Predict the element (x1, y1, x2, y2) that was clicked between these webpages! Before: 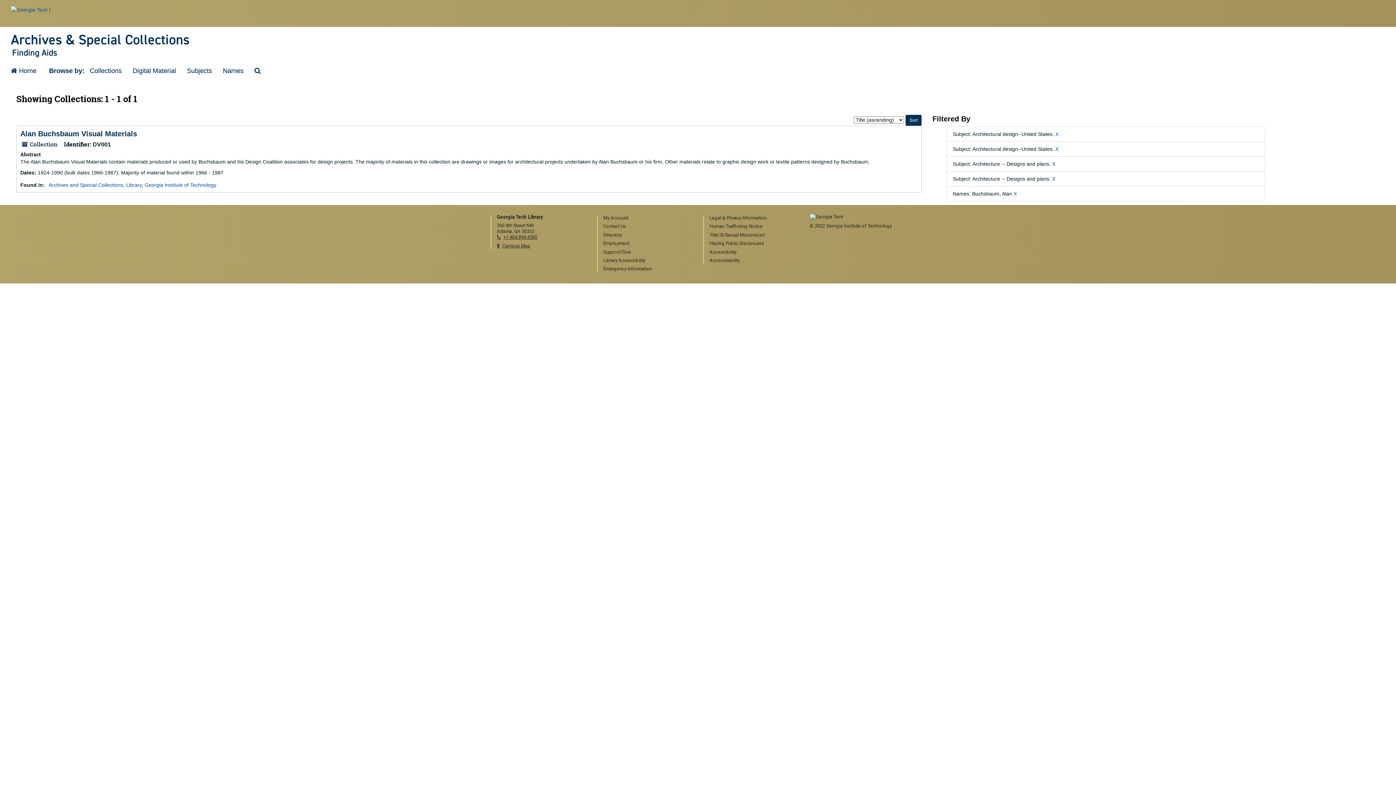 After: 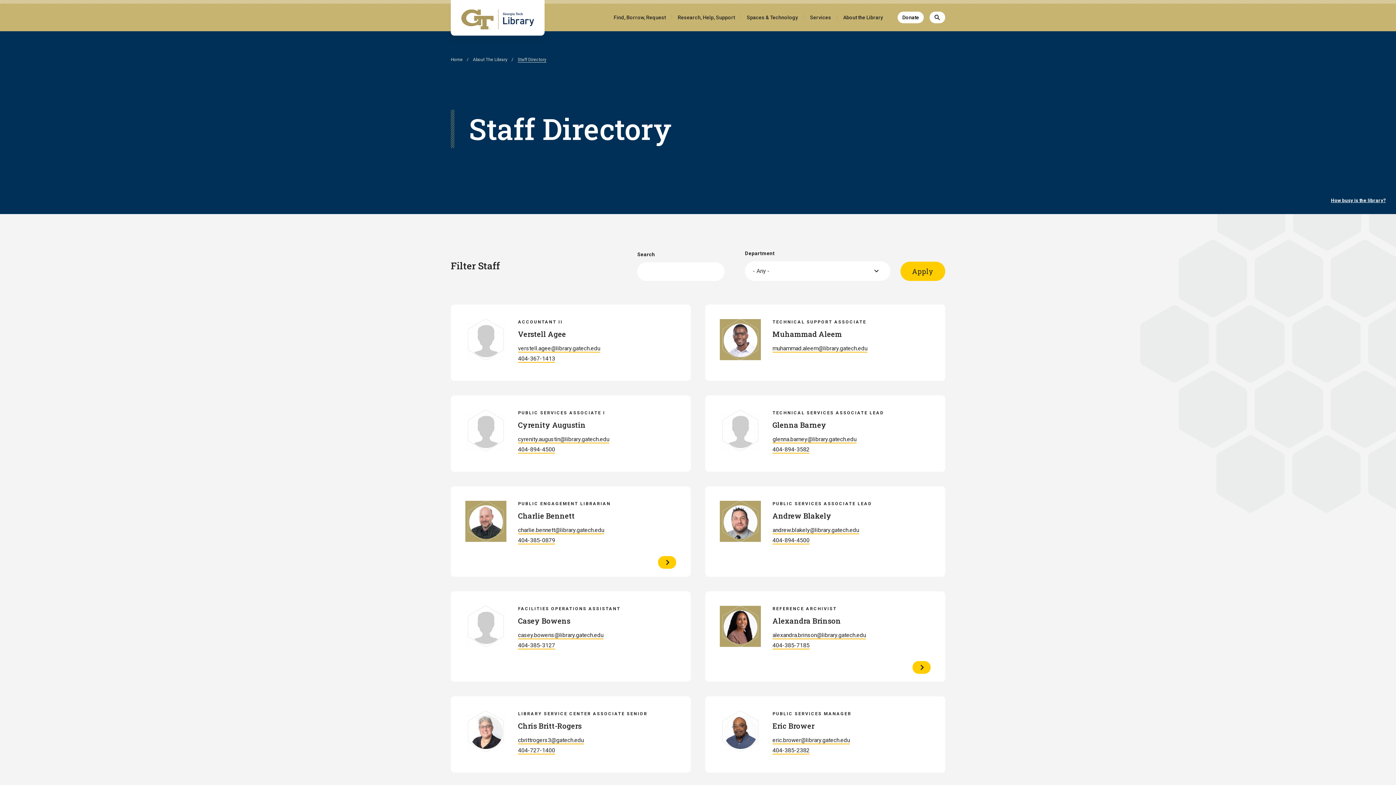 Action: label: Directory bbox: (603, 232, 692, 238)